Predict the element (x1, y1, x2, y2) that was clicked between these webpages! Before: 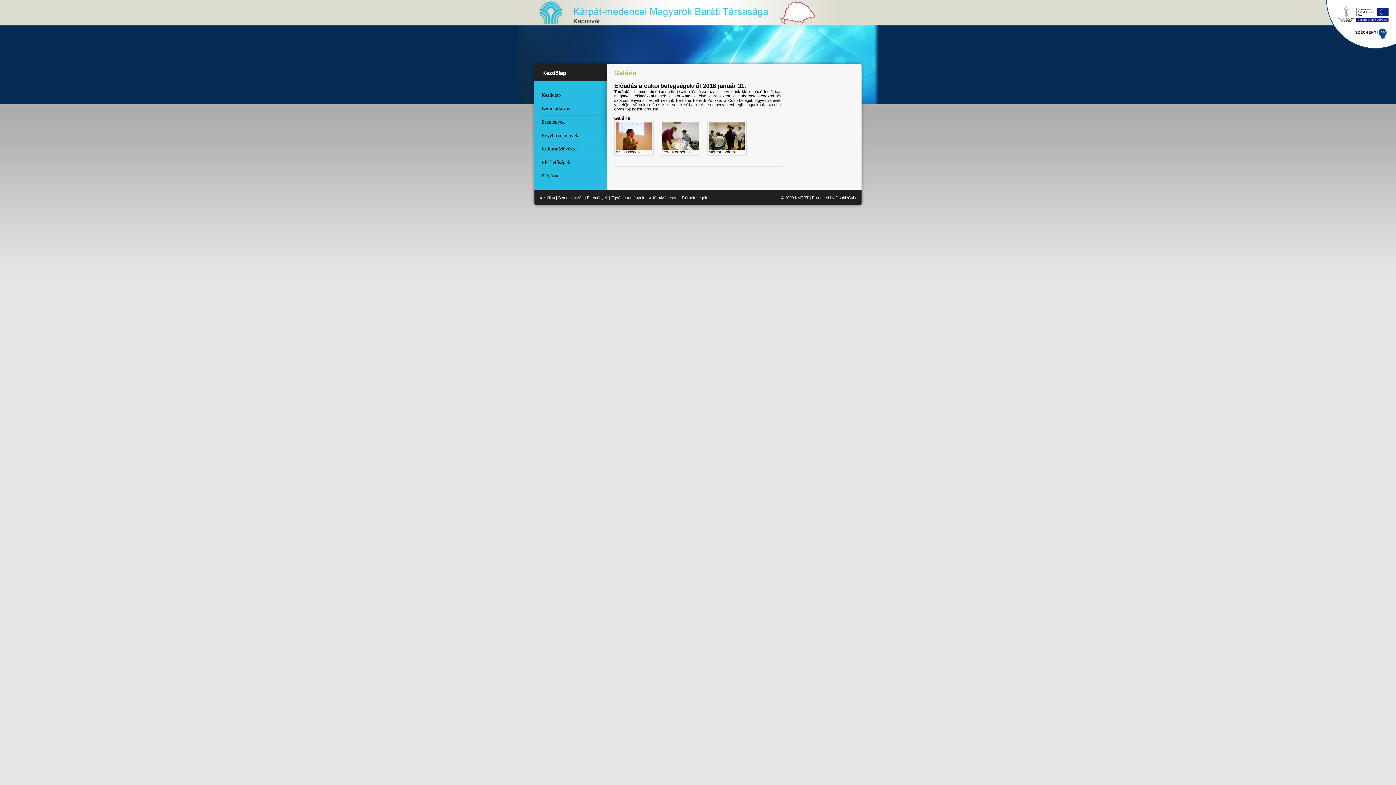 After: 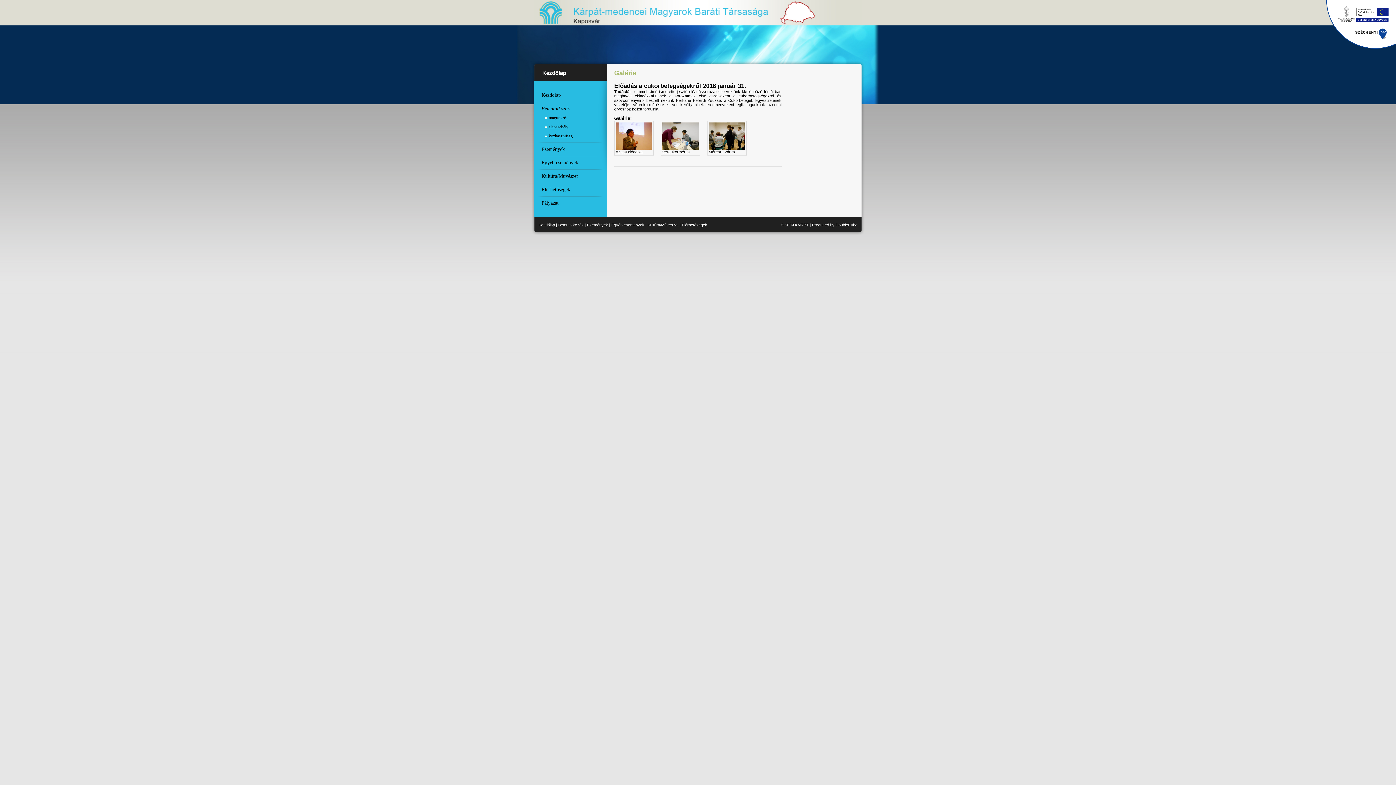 Action: label: Bemutatkozás bbox: (558, 195, 583, 200)